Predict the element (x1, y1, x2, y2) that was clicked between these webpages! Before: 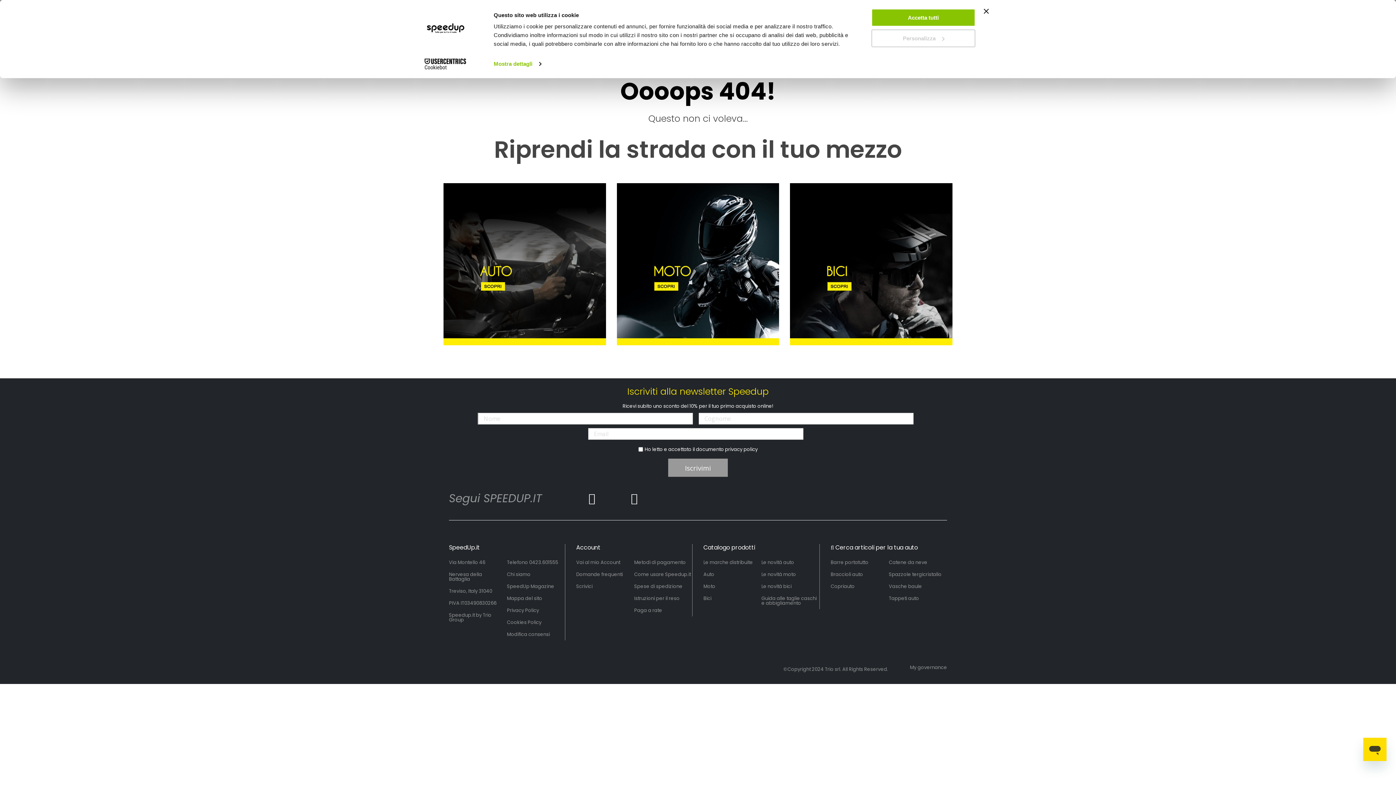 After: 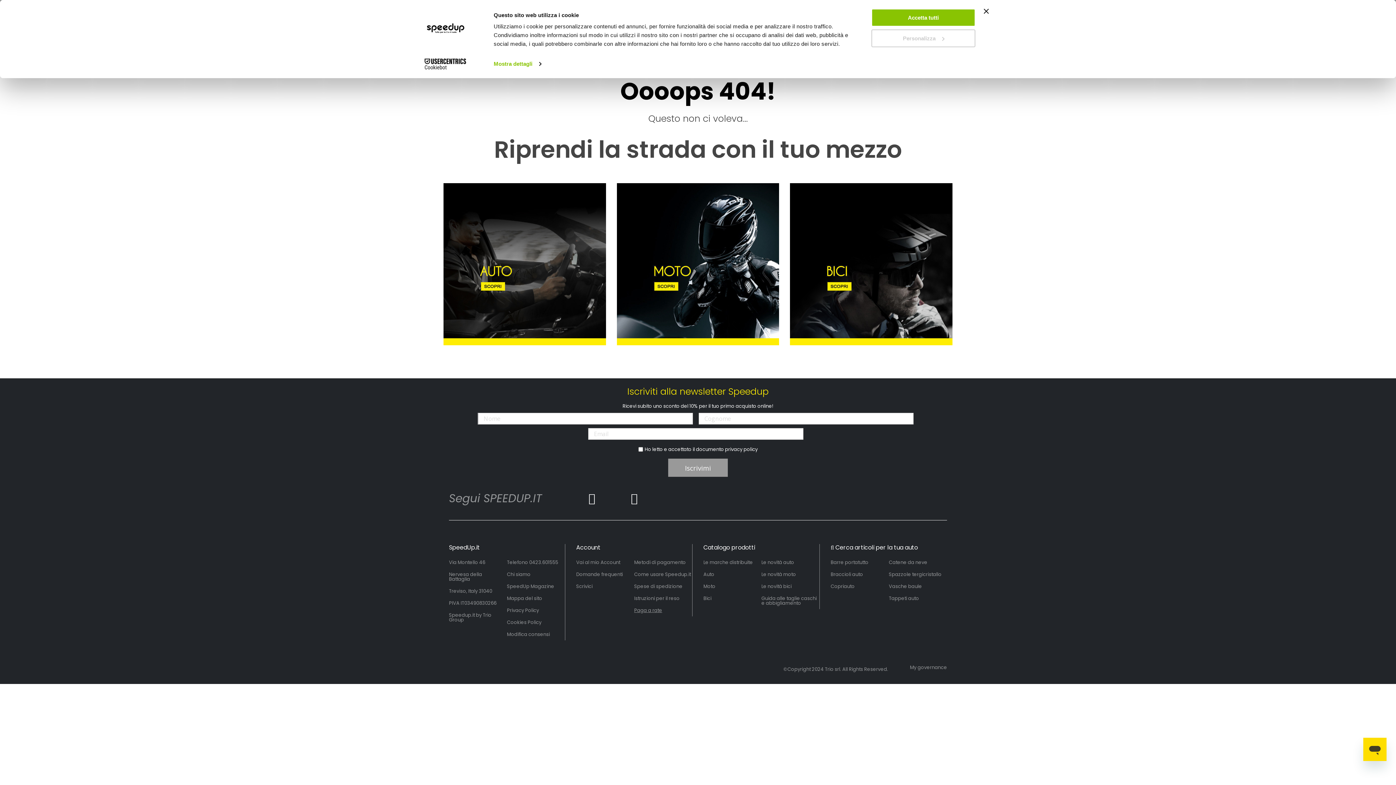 Action: label: Paga a rate bbox: (634, 607, 662, 614)